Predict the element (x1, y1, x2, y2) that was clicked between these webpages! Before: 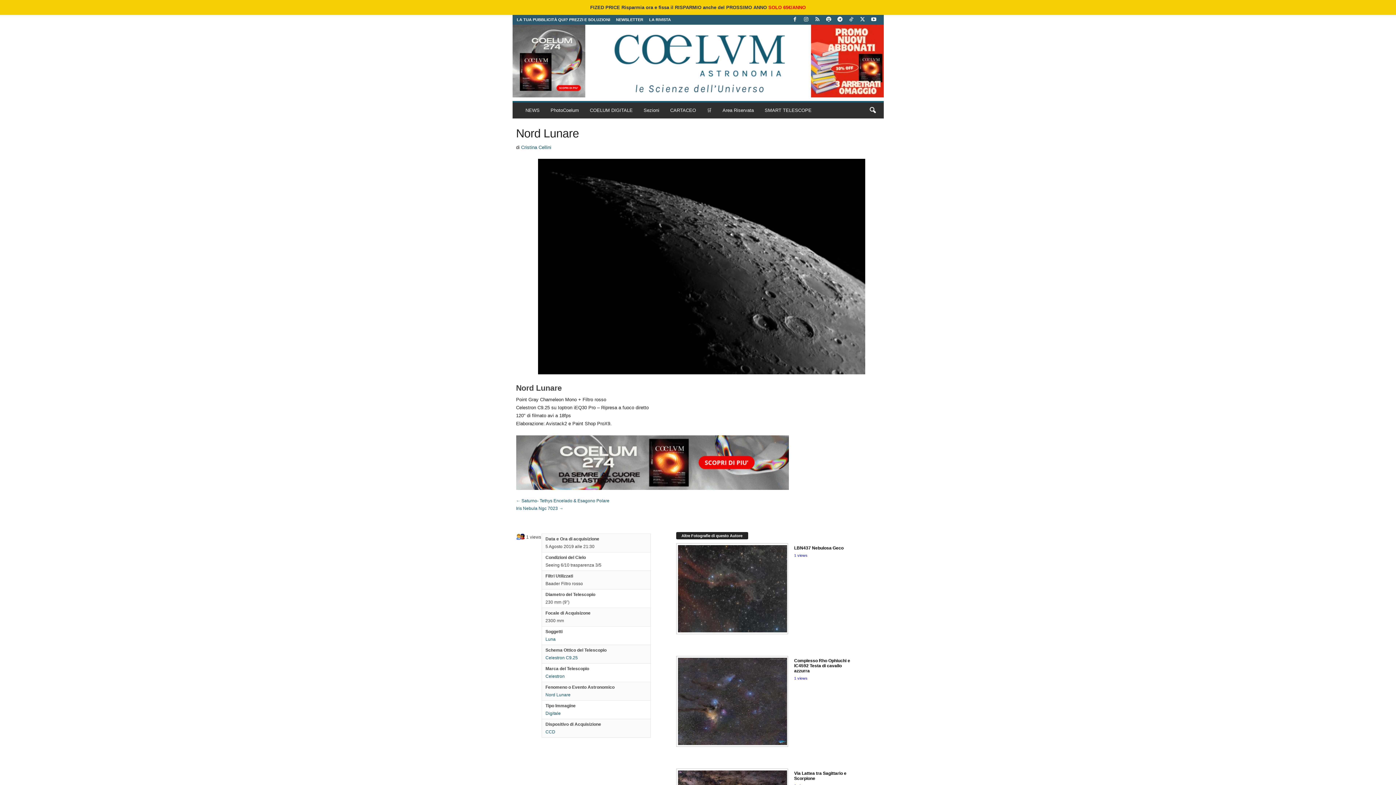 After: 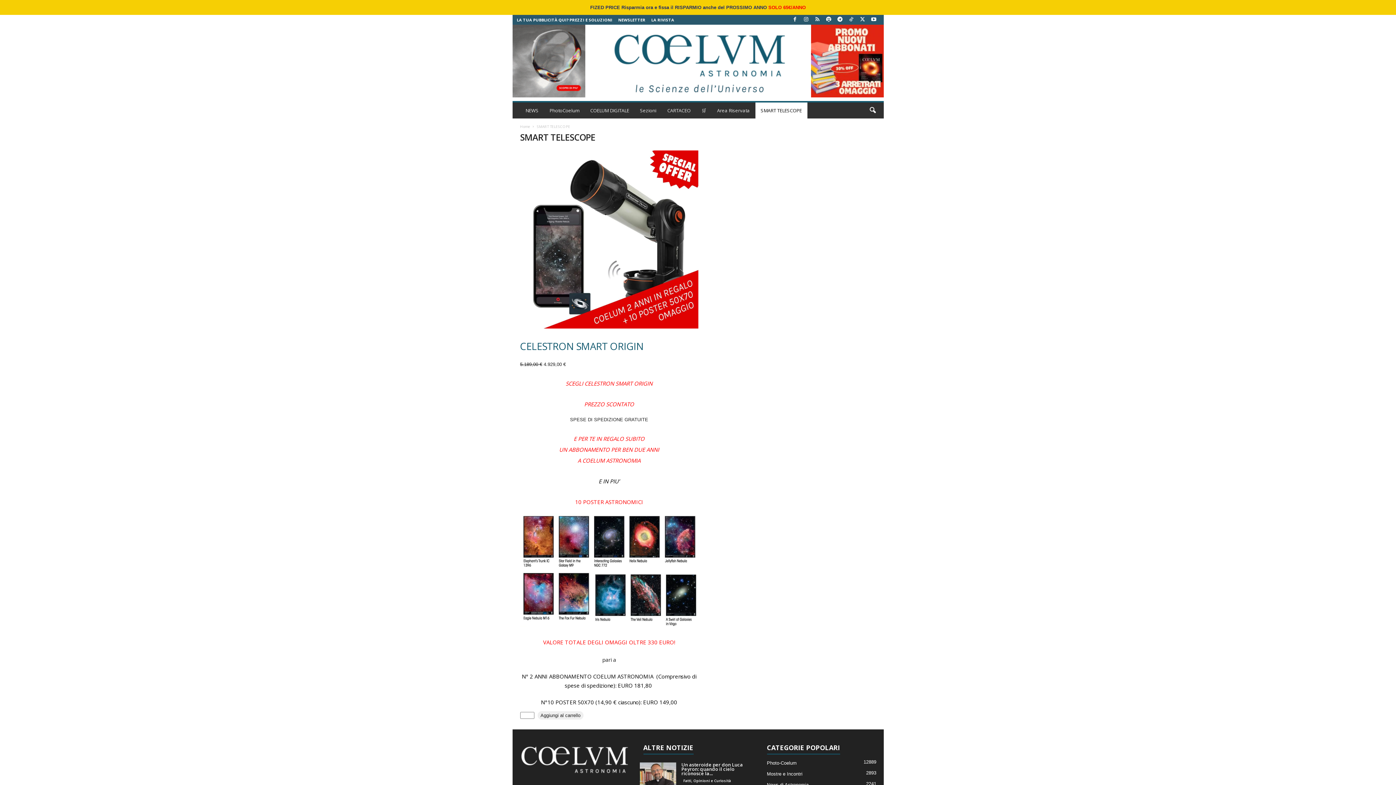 Action: bbox: (759, 102, 817, 118) label: SMART TELESCOPE